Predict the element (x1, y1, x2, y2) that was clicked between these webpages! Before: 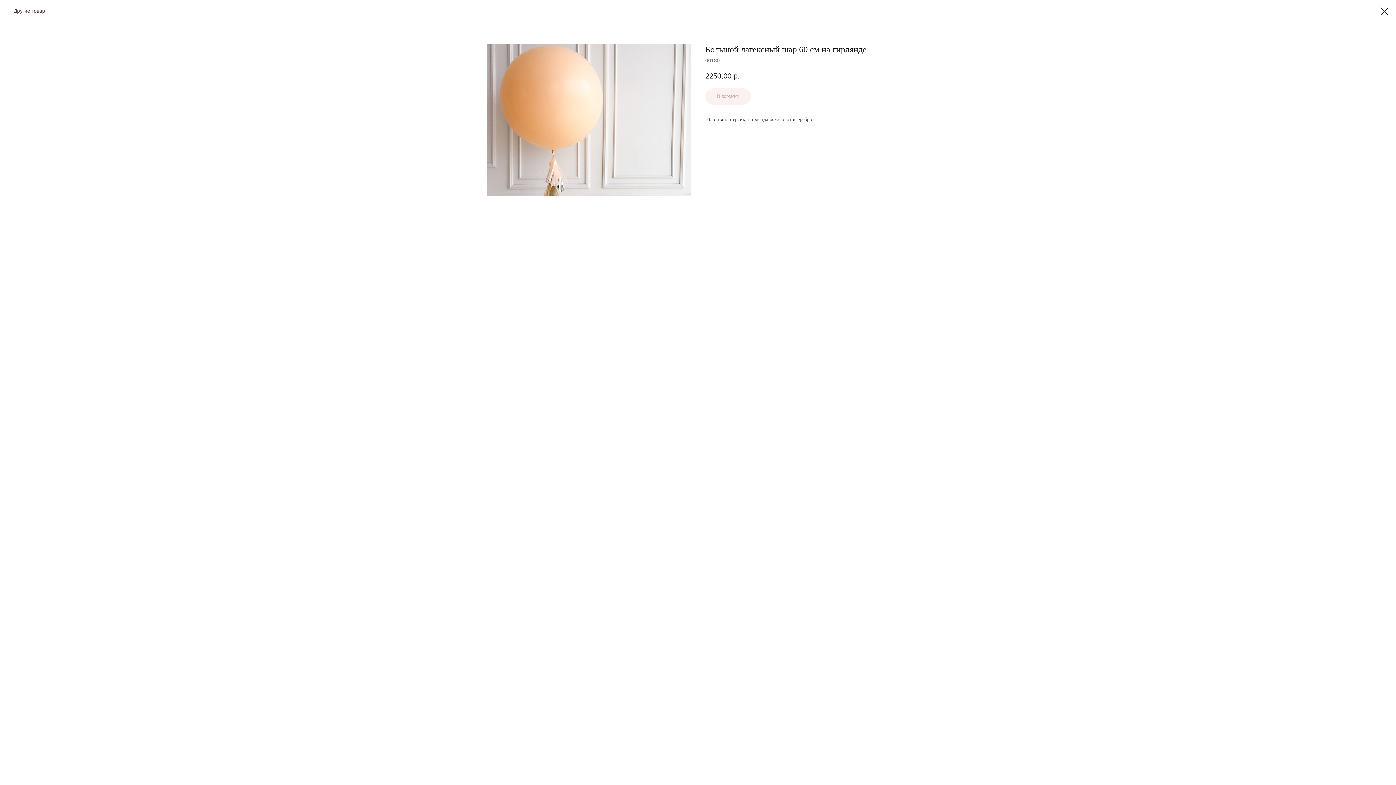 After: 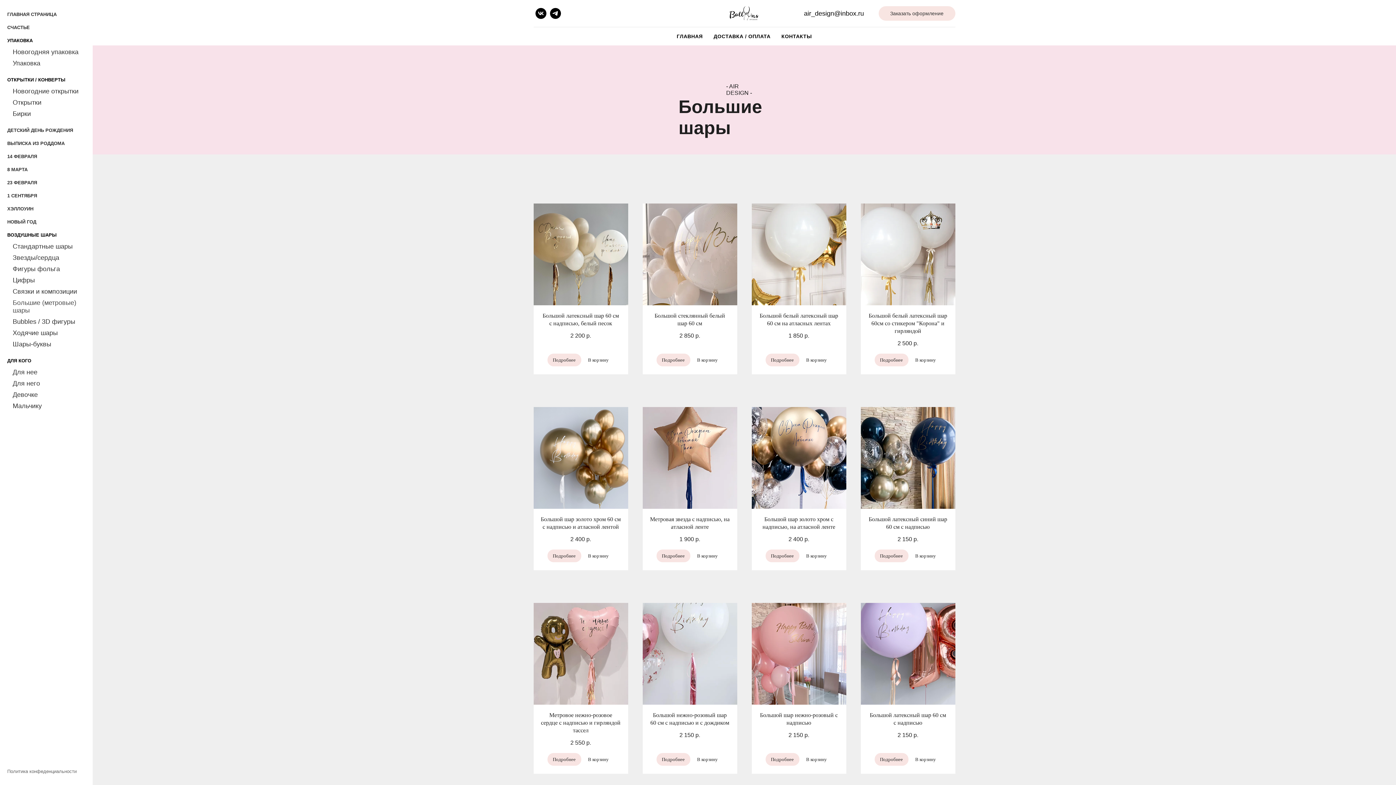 Action: bbox: (7, 7, 45, 14) label: Другие товар